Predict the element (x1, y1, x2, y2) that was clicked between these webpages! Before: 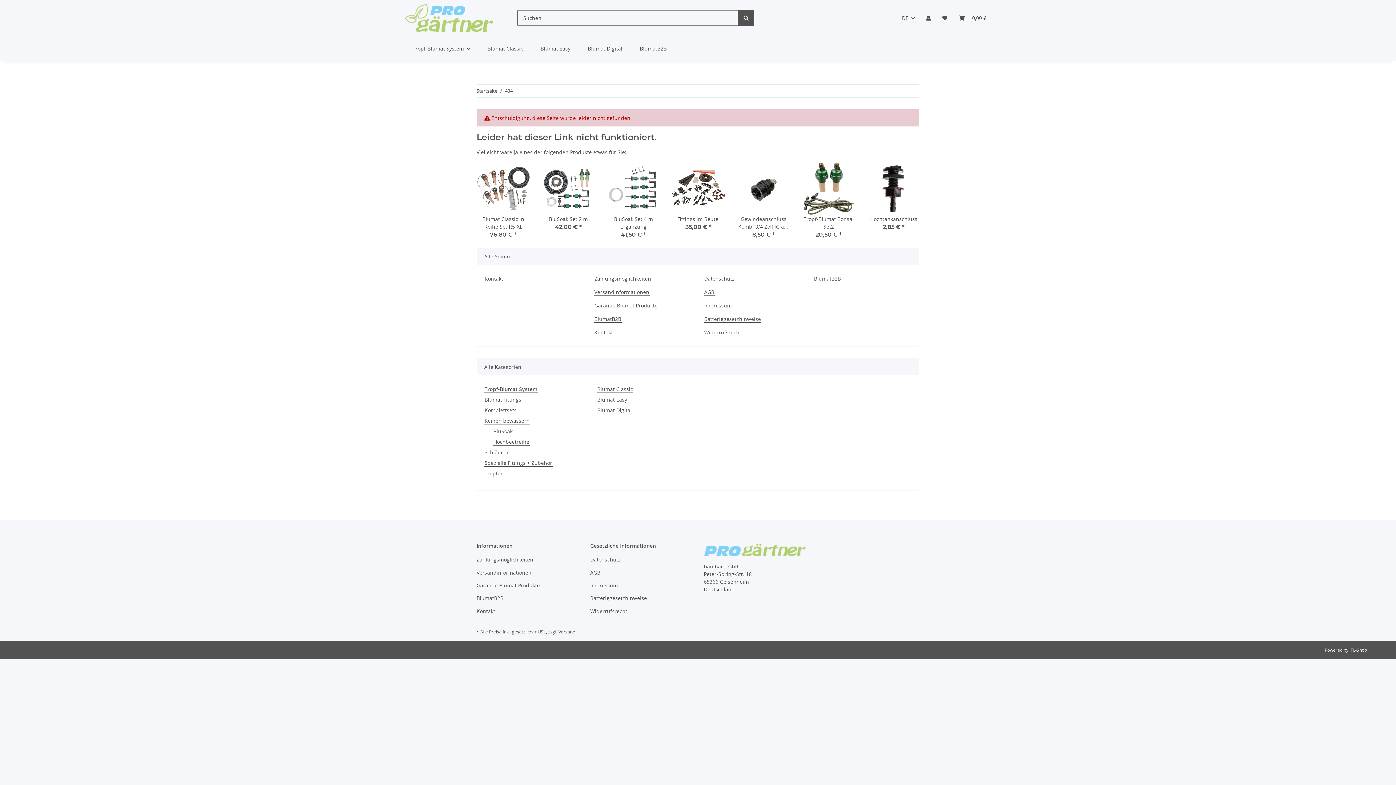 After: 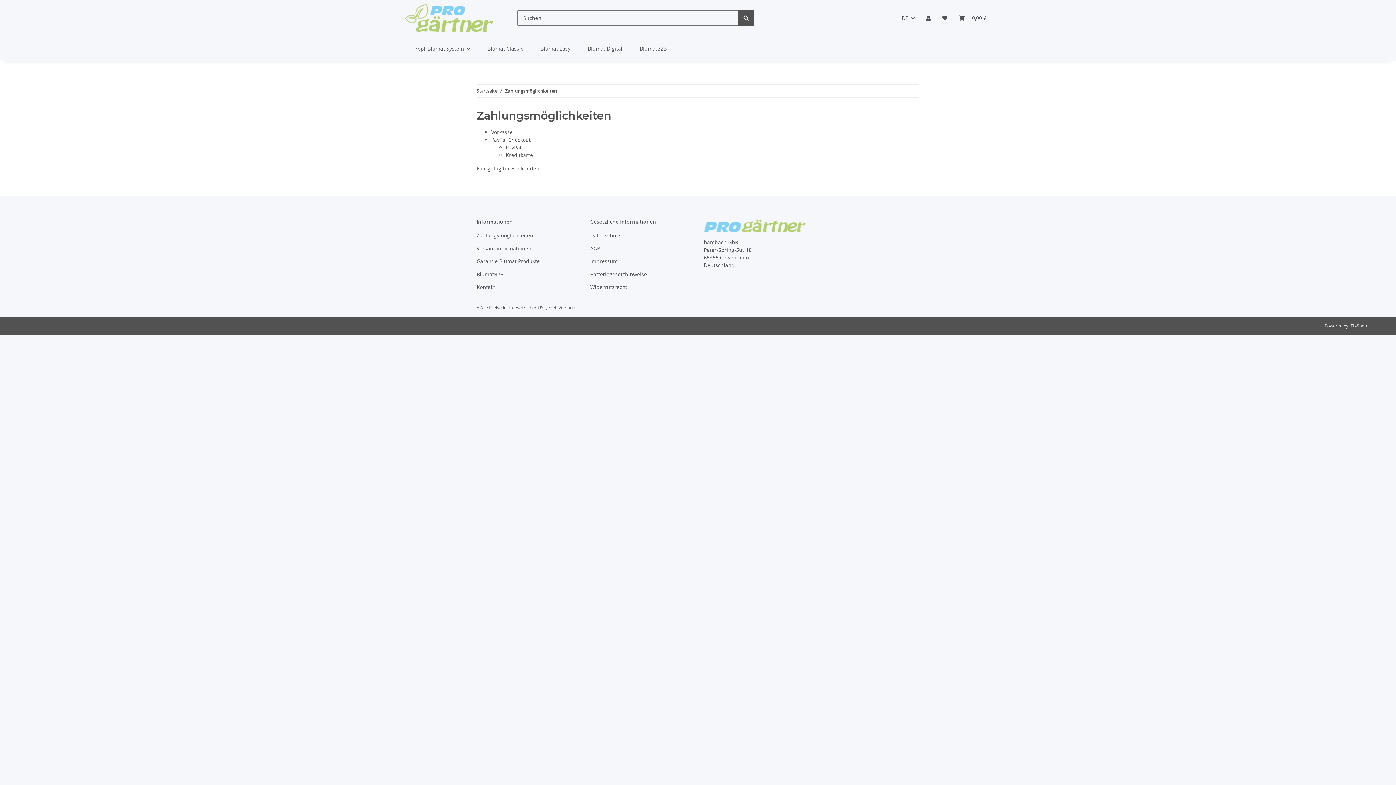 Action: bbox: (476, 554, 578, 564) label: Zahlungsmöglichkeiten